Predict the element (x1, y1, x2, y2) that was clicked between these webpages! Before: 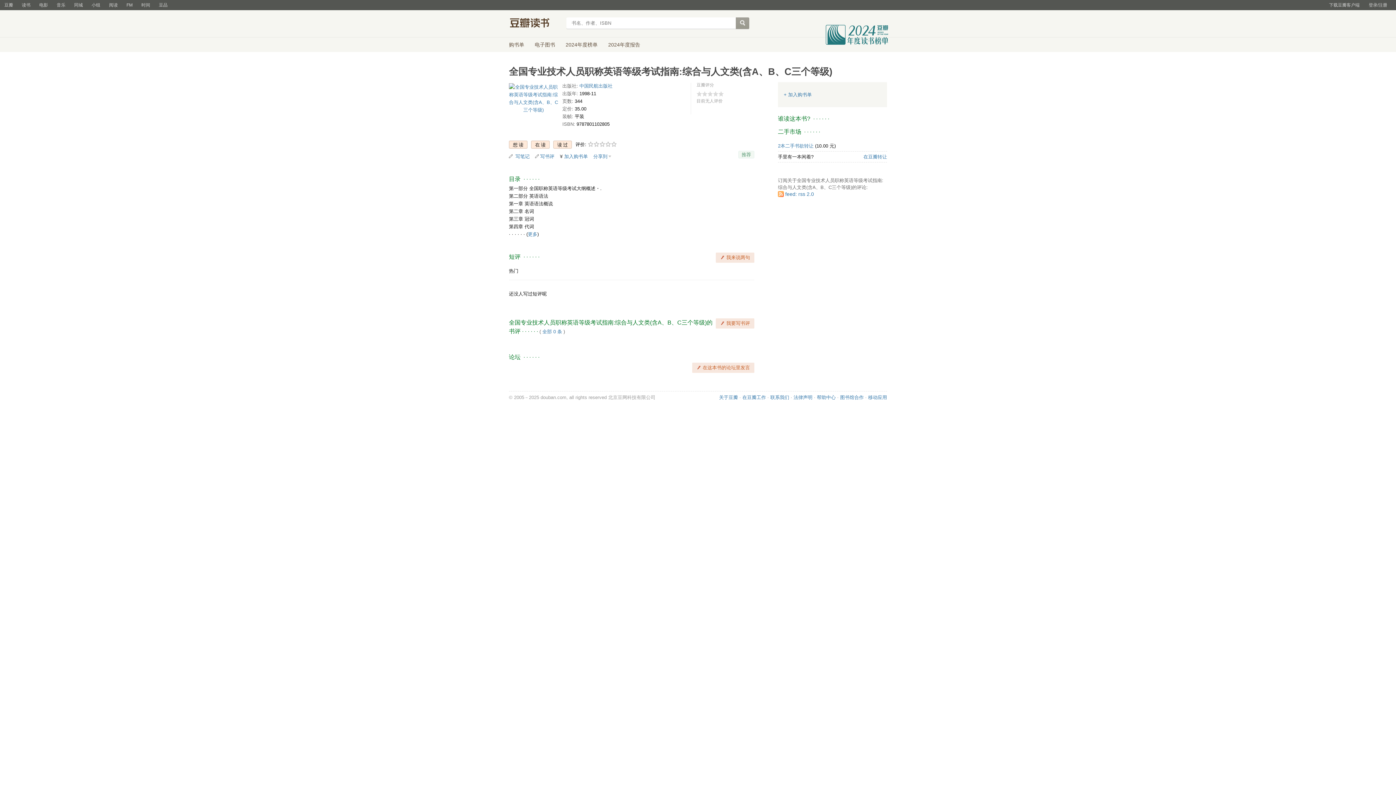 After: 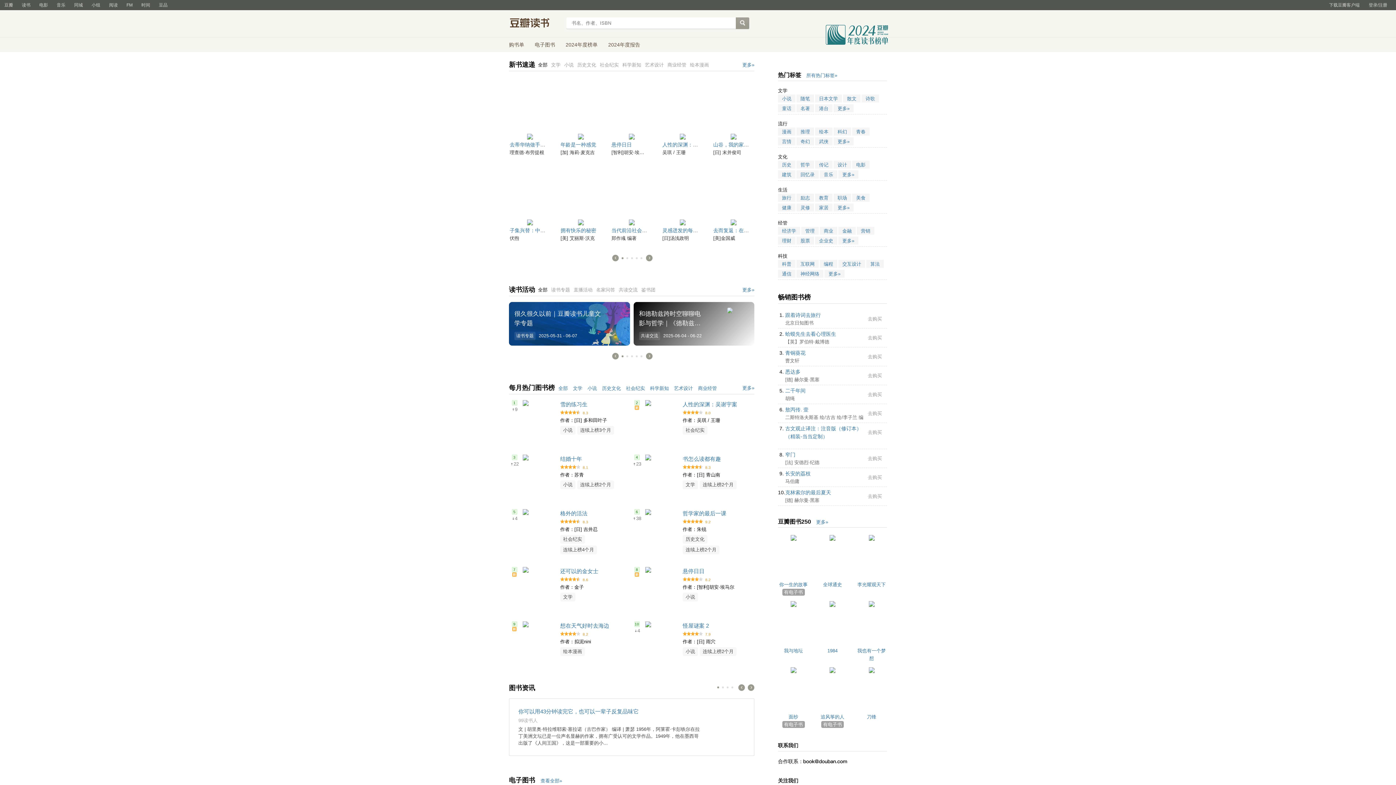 Action: bbox: (17, 0, 34, 10) label: 读书